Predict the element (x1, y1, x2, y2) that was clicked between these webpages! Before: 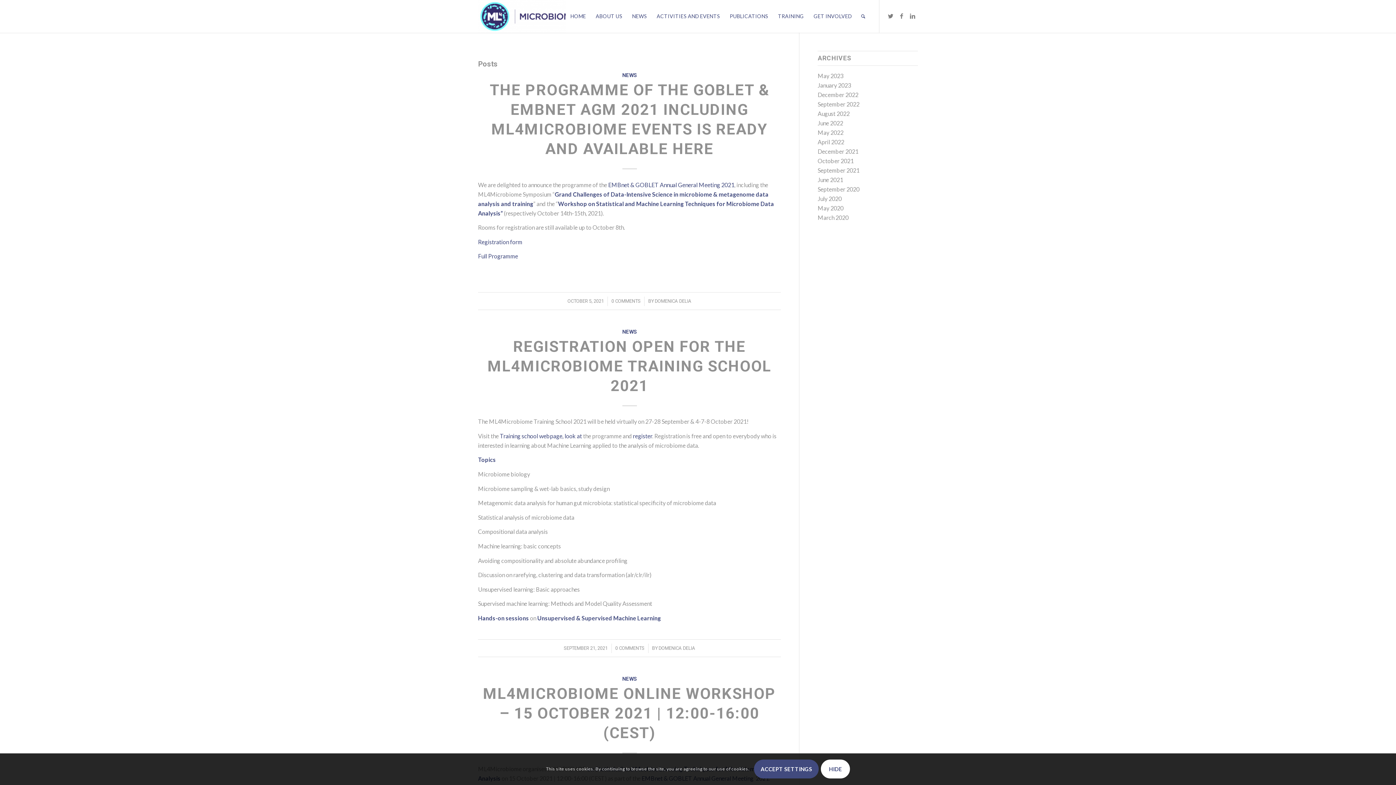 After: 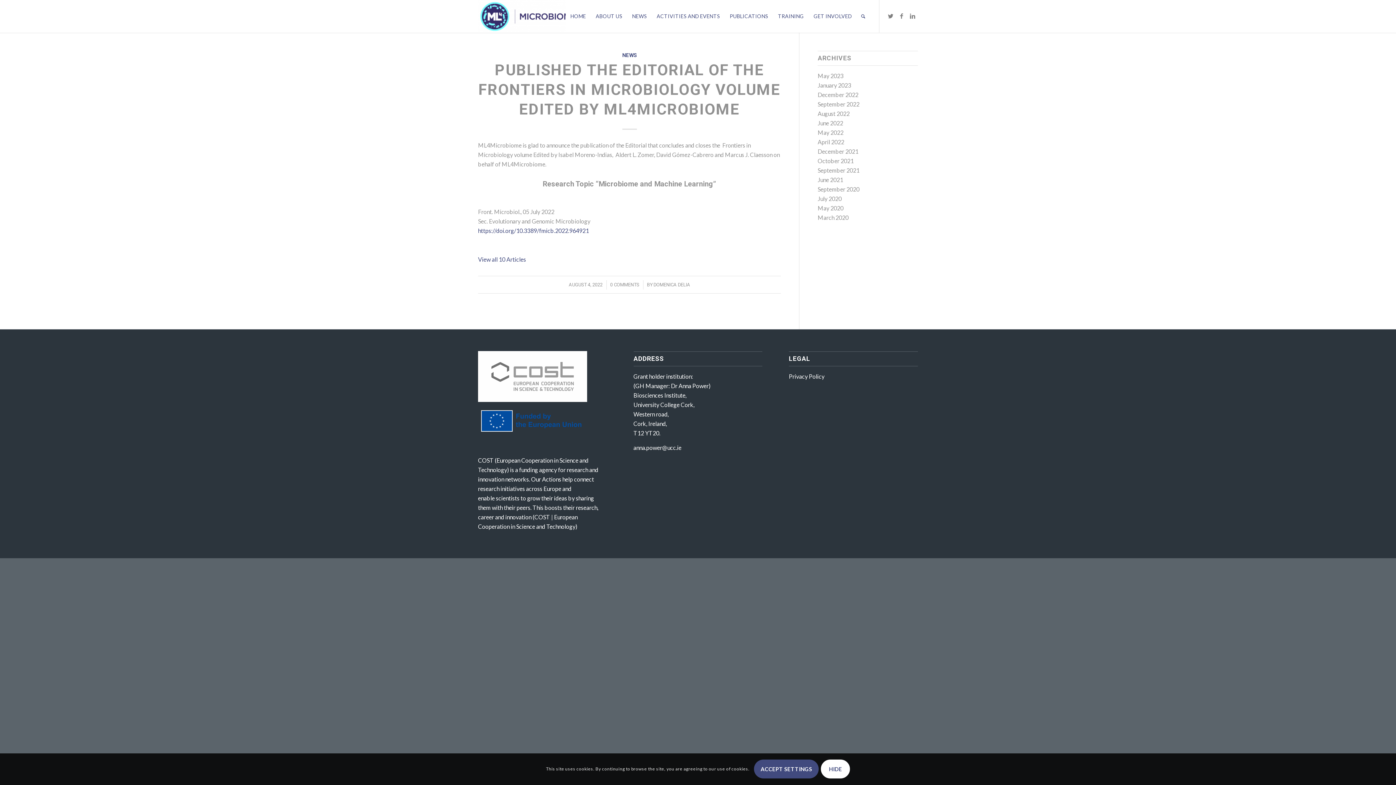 Action: label: August 2022 bbox: (817, 110, 849, 117)